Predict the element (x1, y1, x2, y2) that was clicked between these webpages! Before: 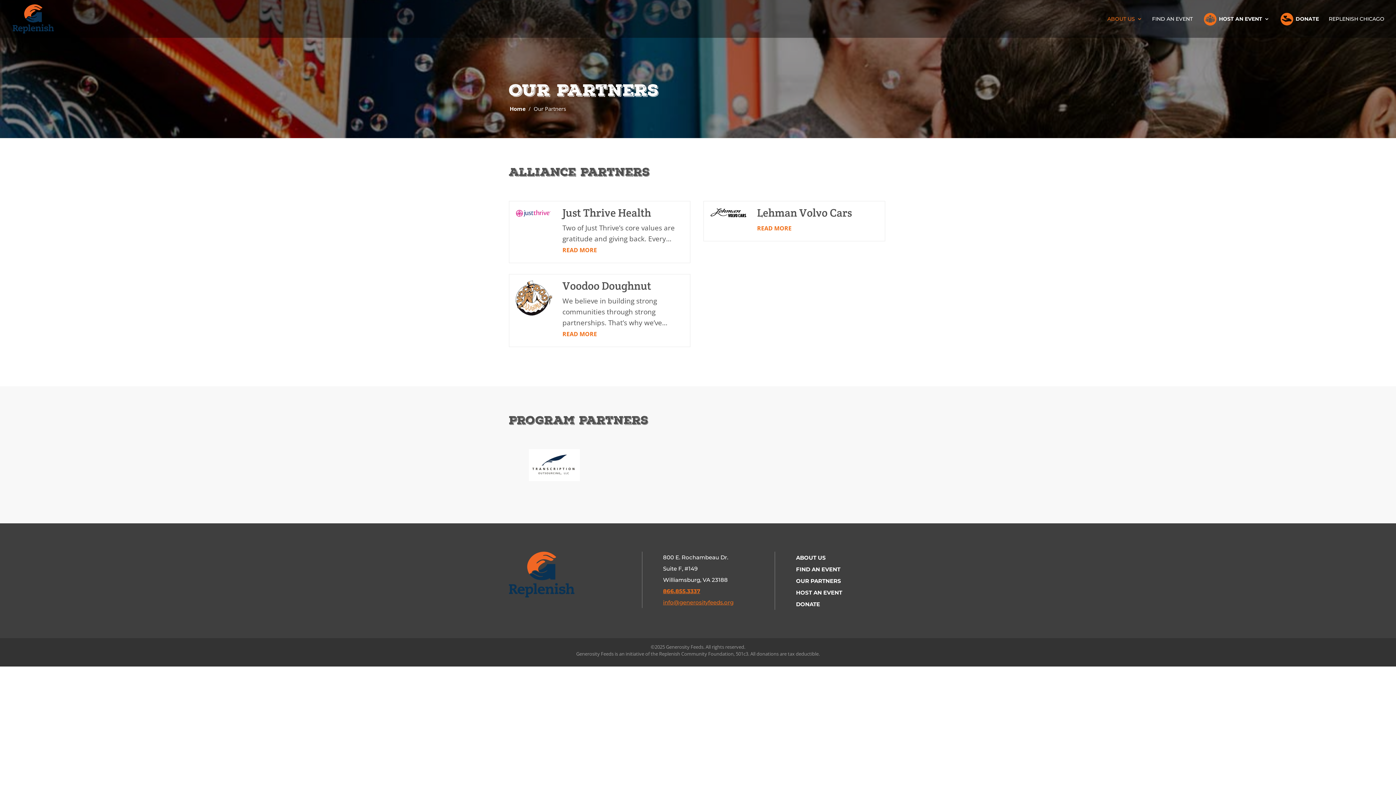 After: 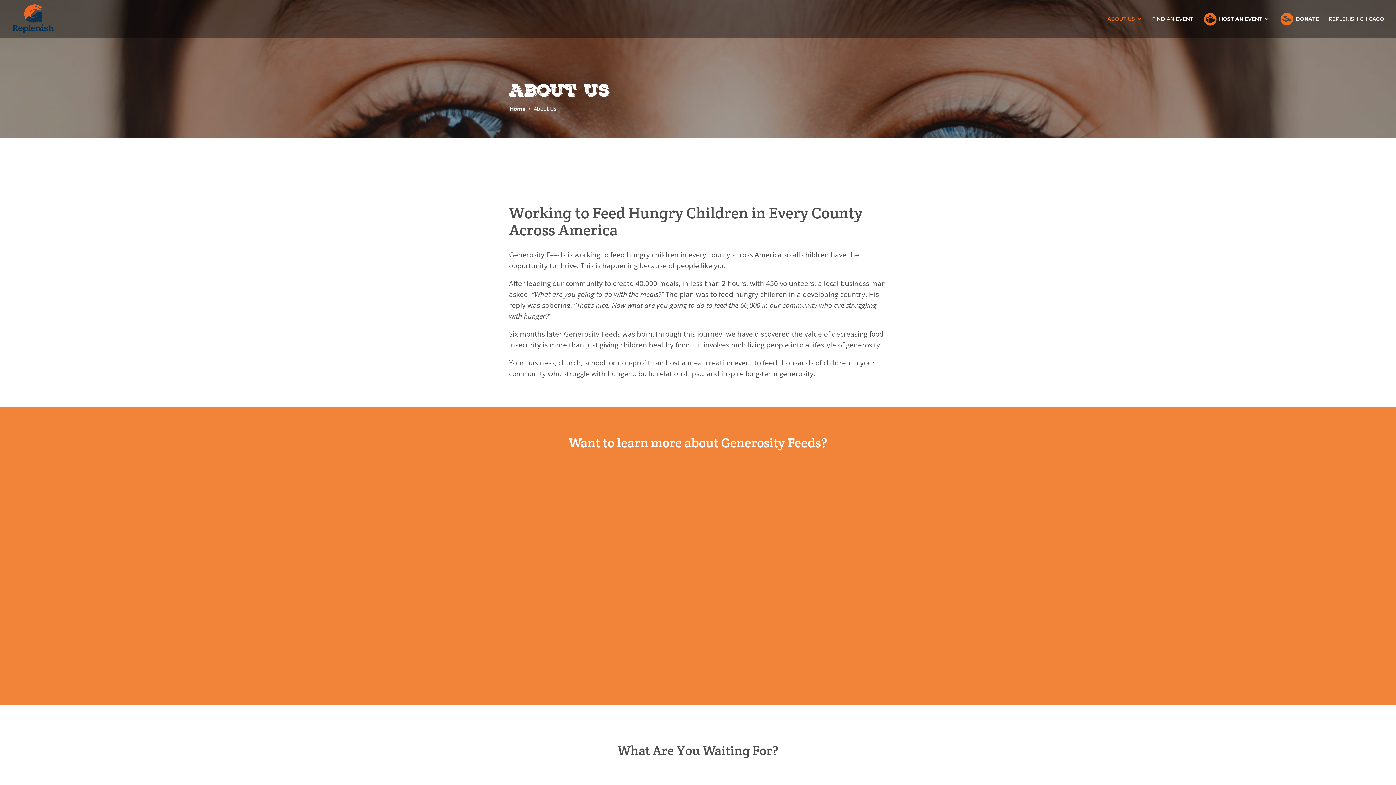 Action: label: ABOUT US bbox: (796, 554, 826, 561)